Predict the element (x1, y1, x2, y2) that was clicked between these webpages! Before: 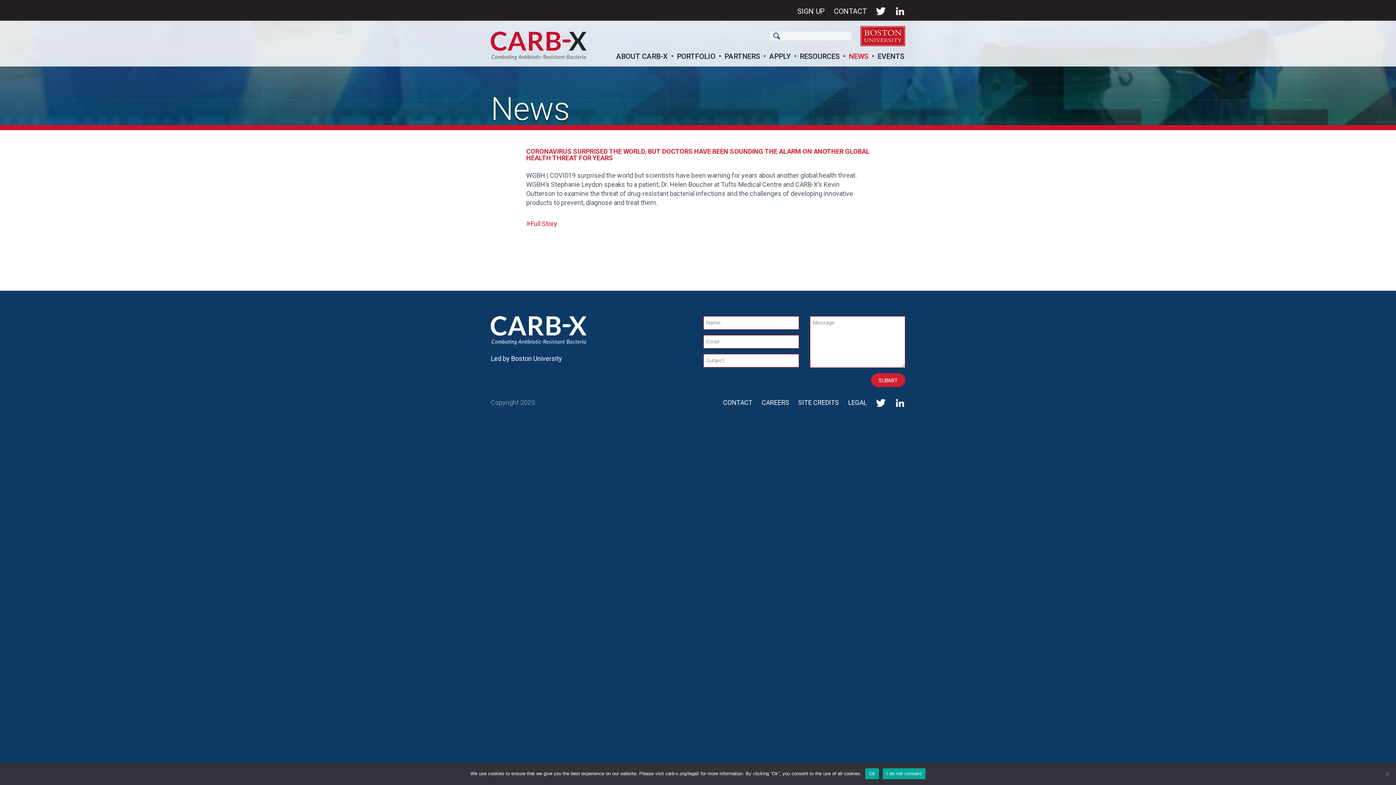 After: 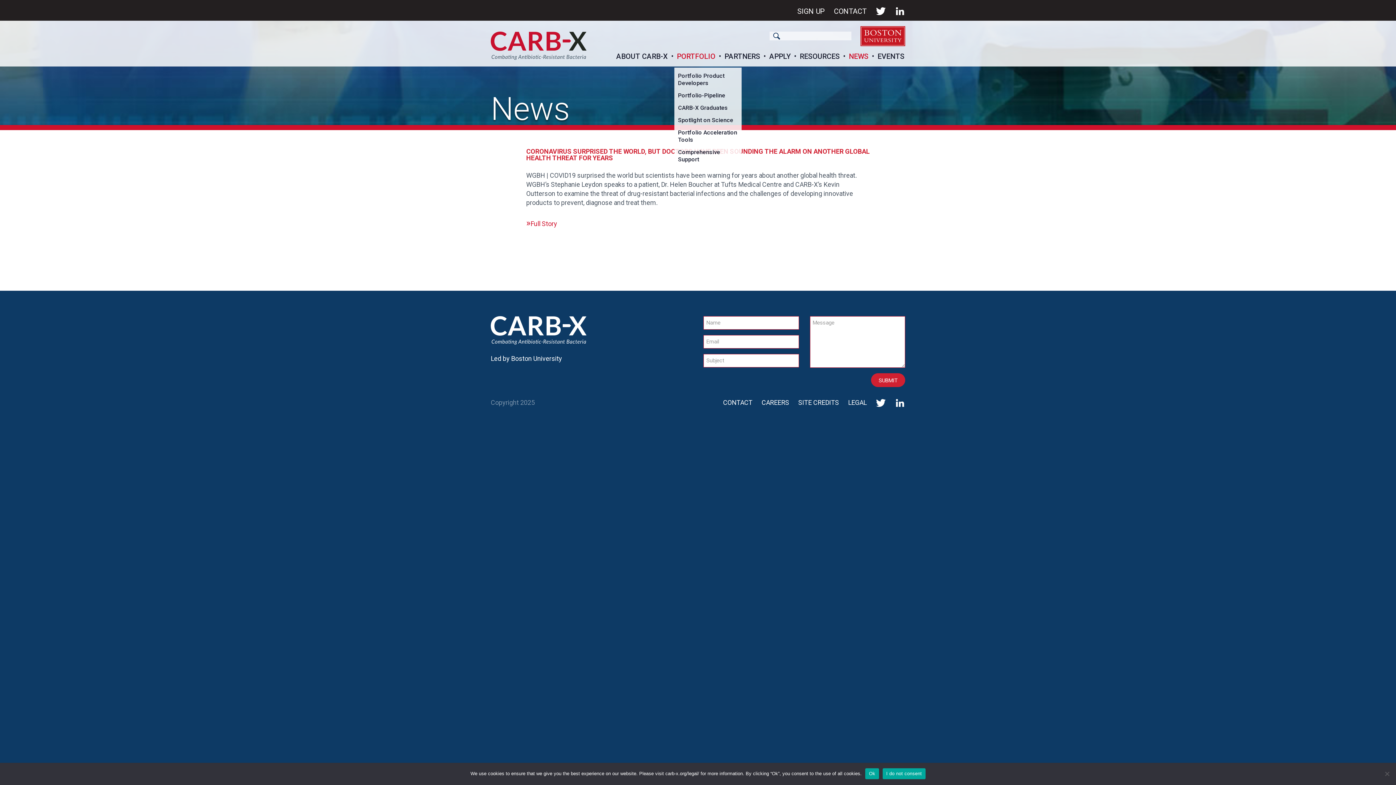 Action: bbox: (676, 49, 716, 63) label: PORTFOLIO